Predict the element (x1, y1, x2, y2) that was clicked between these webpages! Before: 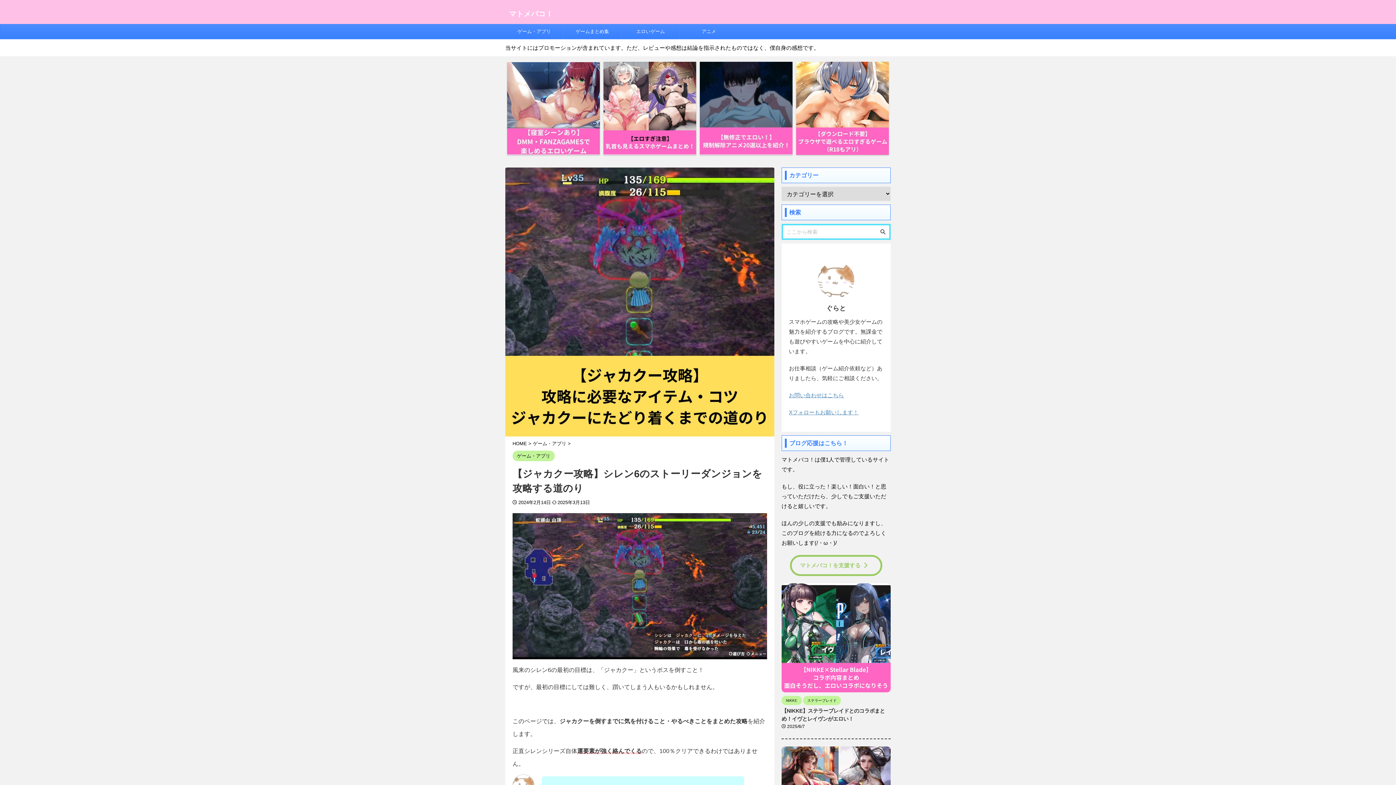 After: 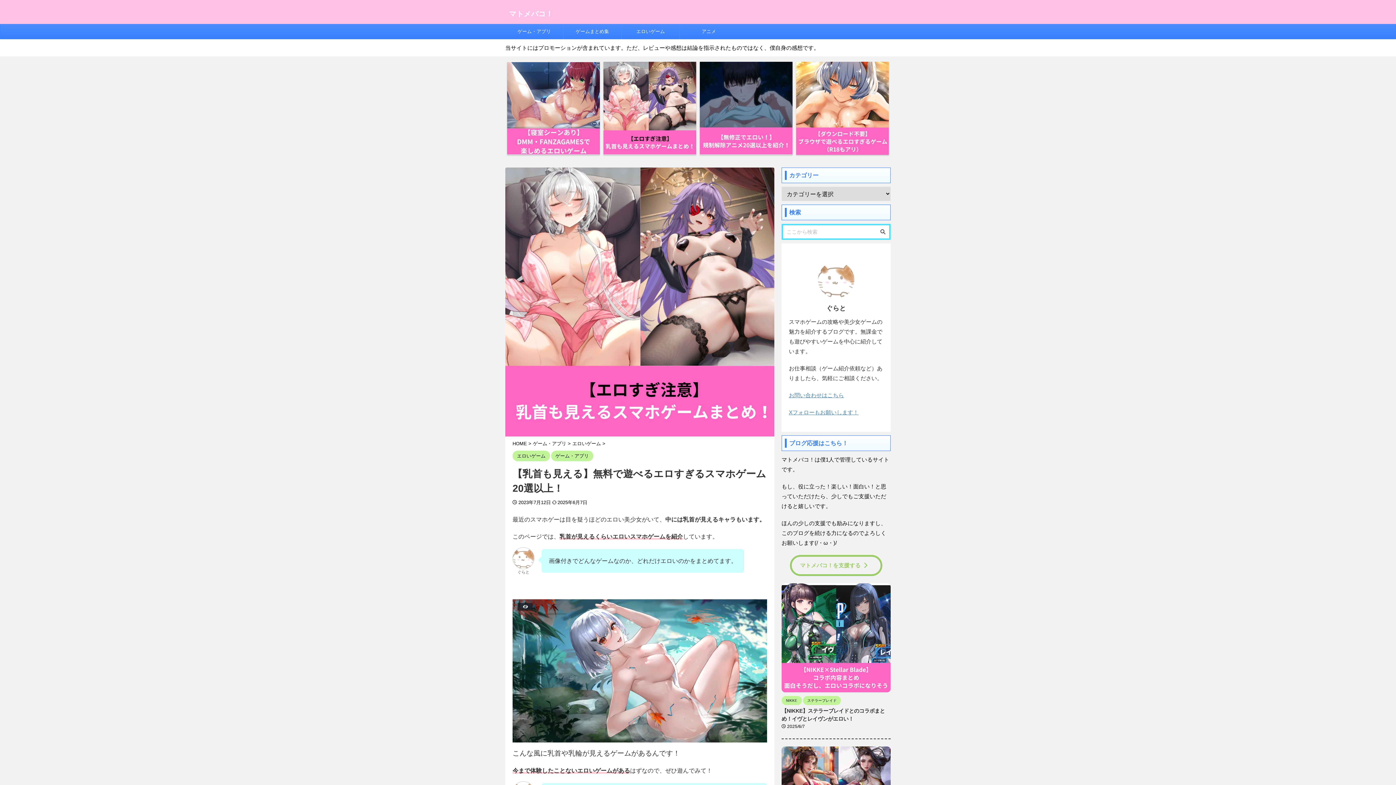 Action: bbox: (603, 61, 696, 154)